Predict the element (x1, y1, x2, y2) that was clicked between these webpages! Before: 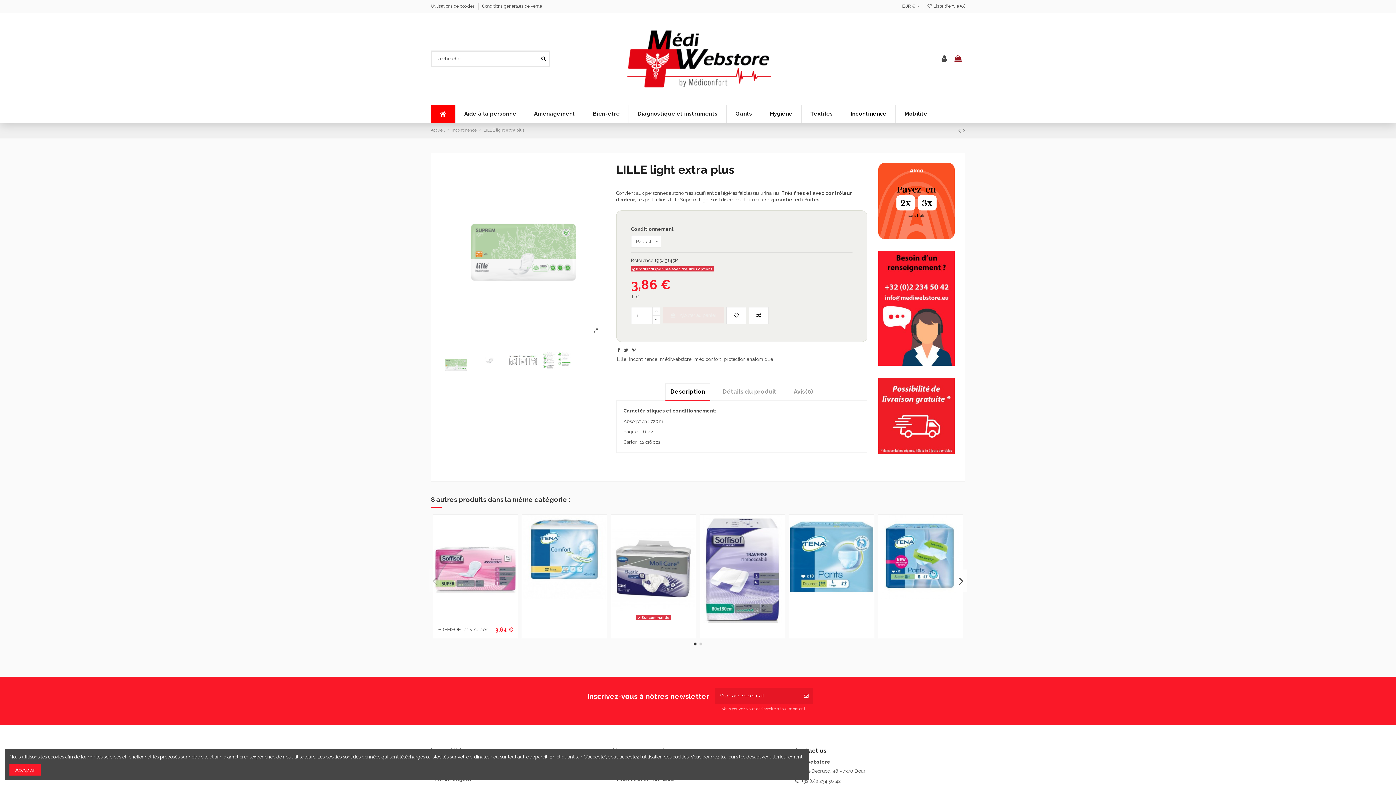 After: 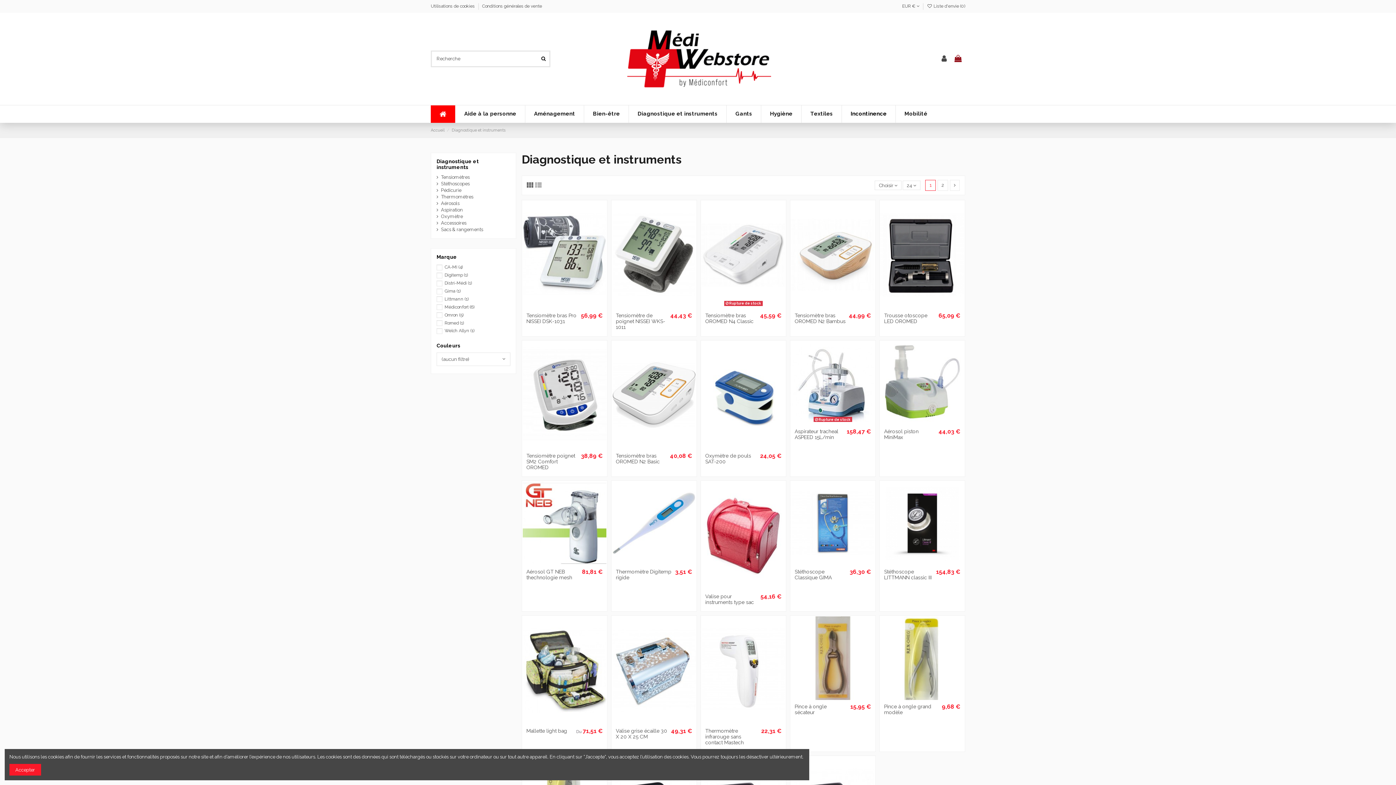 Action: bbox: (628, 105, 726, 122) label: Diagnostique et instruments